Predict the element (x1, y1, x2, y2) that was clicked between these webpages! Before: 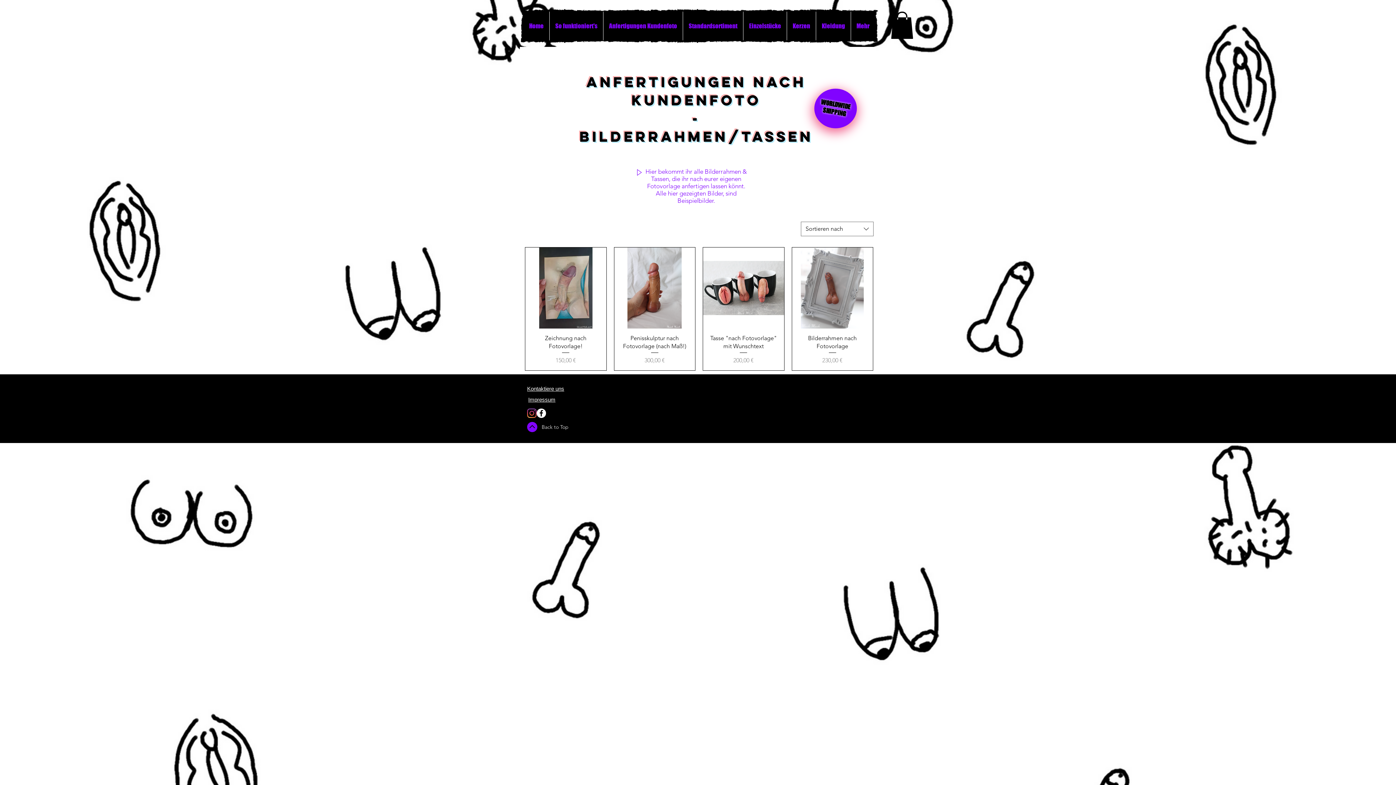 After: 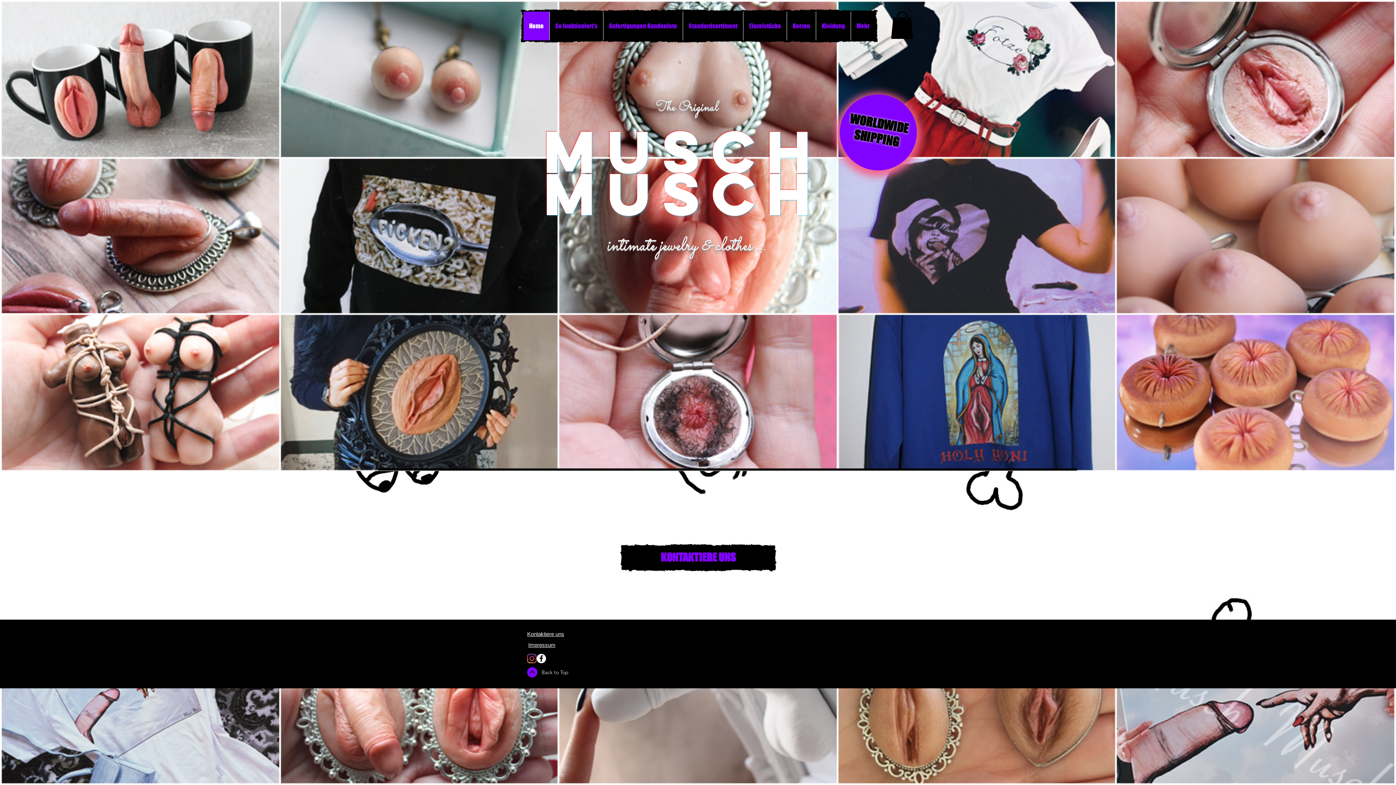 Action: label: Home bbox: (523, 11, 549, 40)